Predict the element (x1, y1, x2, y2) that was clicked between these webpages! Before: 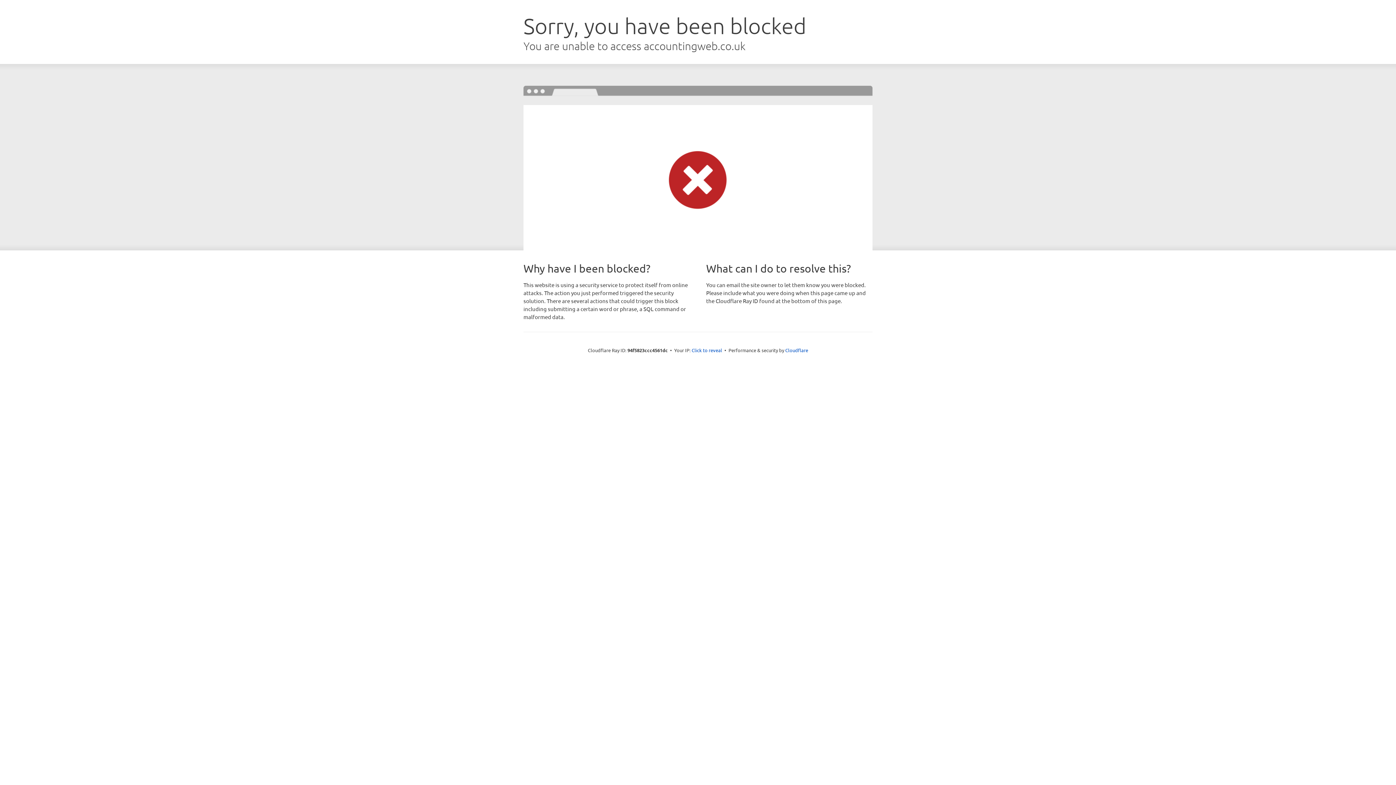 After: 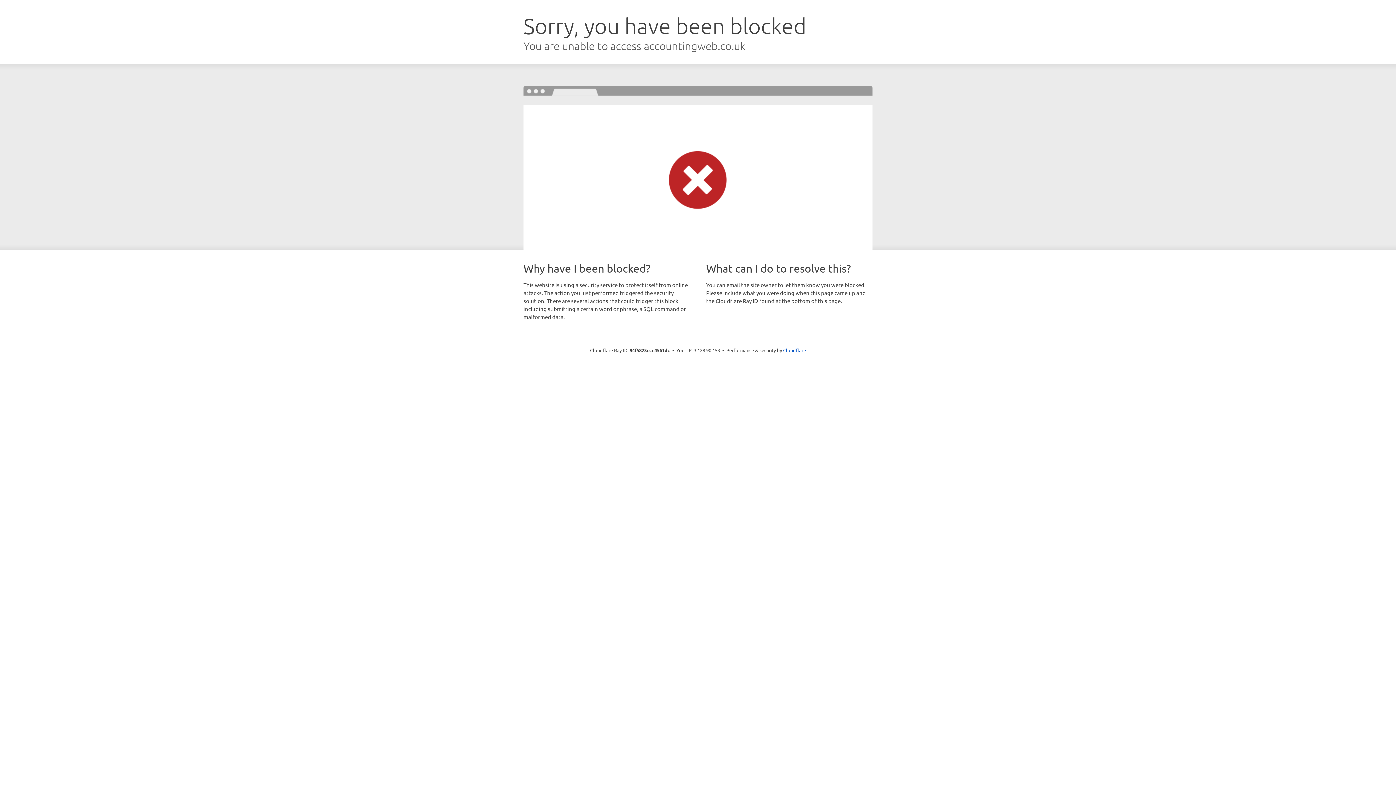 Action: label: Click to reveal bbox: (691, 346, 722, 353)